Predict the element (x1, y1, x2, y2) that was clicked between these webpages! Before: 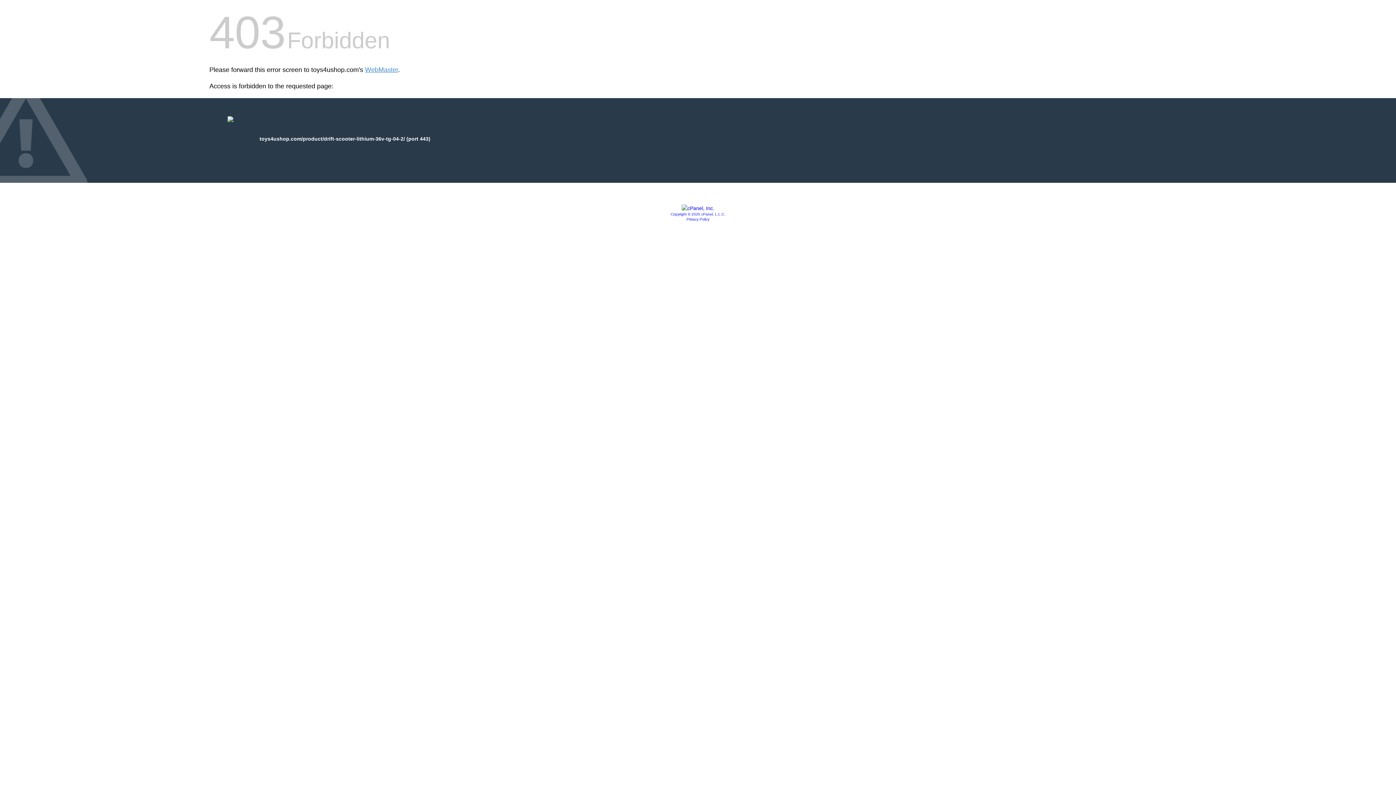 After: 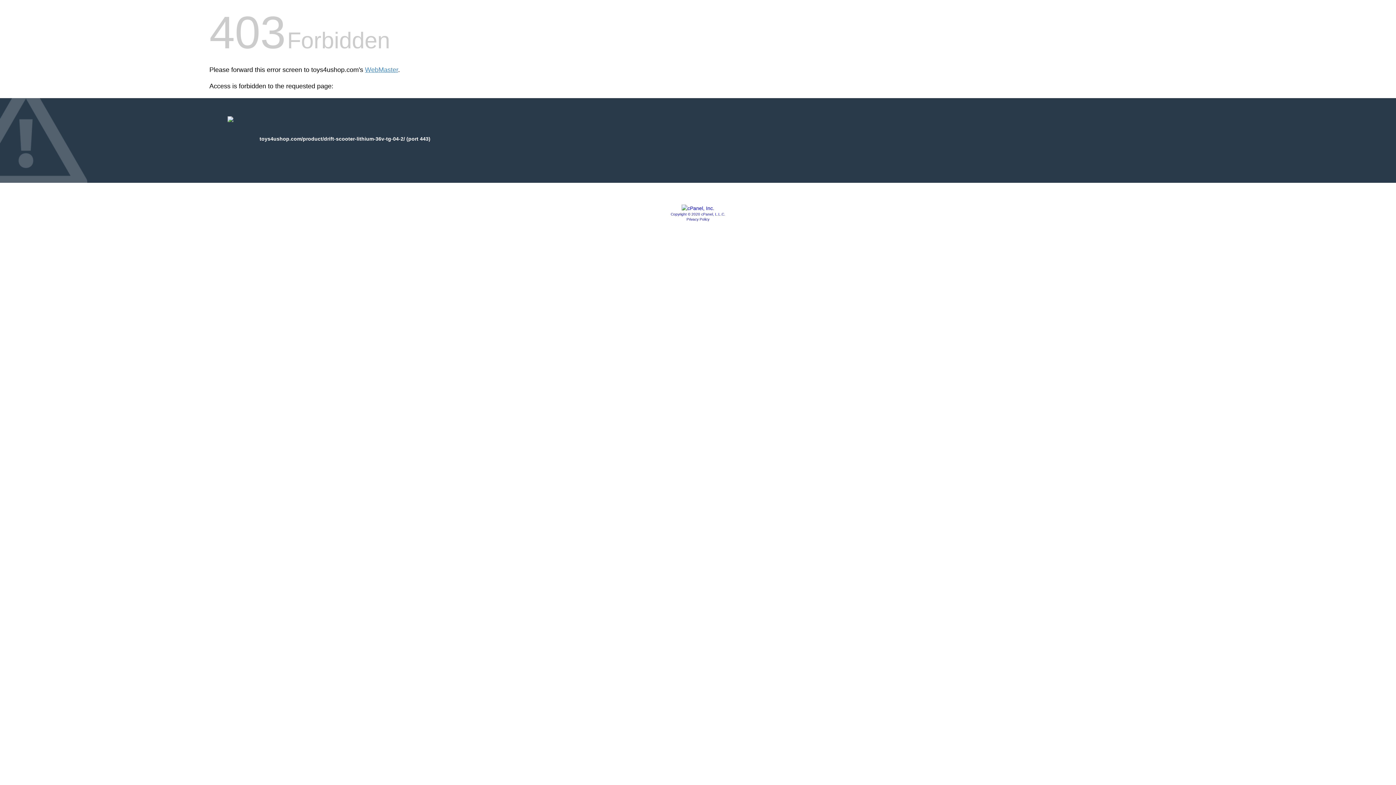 Action: bbox: (686, 217, 709, 221) label: Privacy Policy